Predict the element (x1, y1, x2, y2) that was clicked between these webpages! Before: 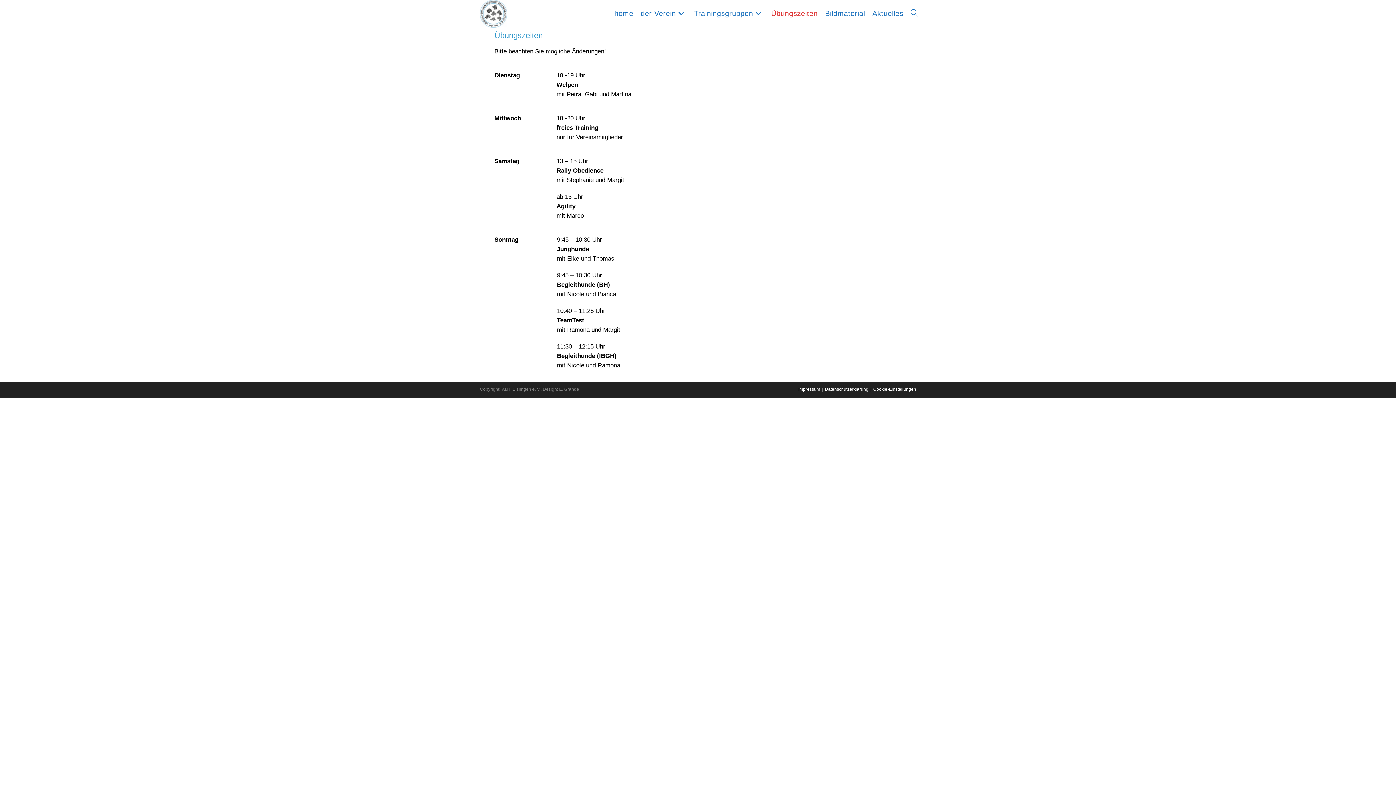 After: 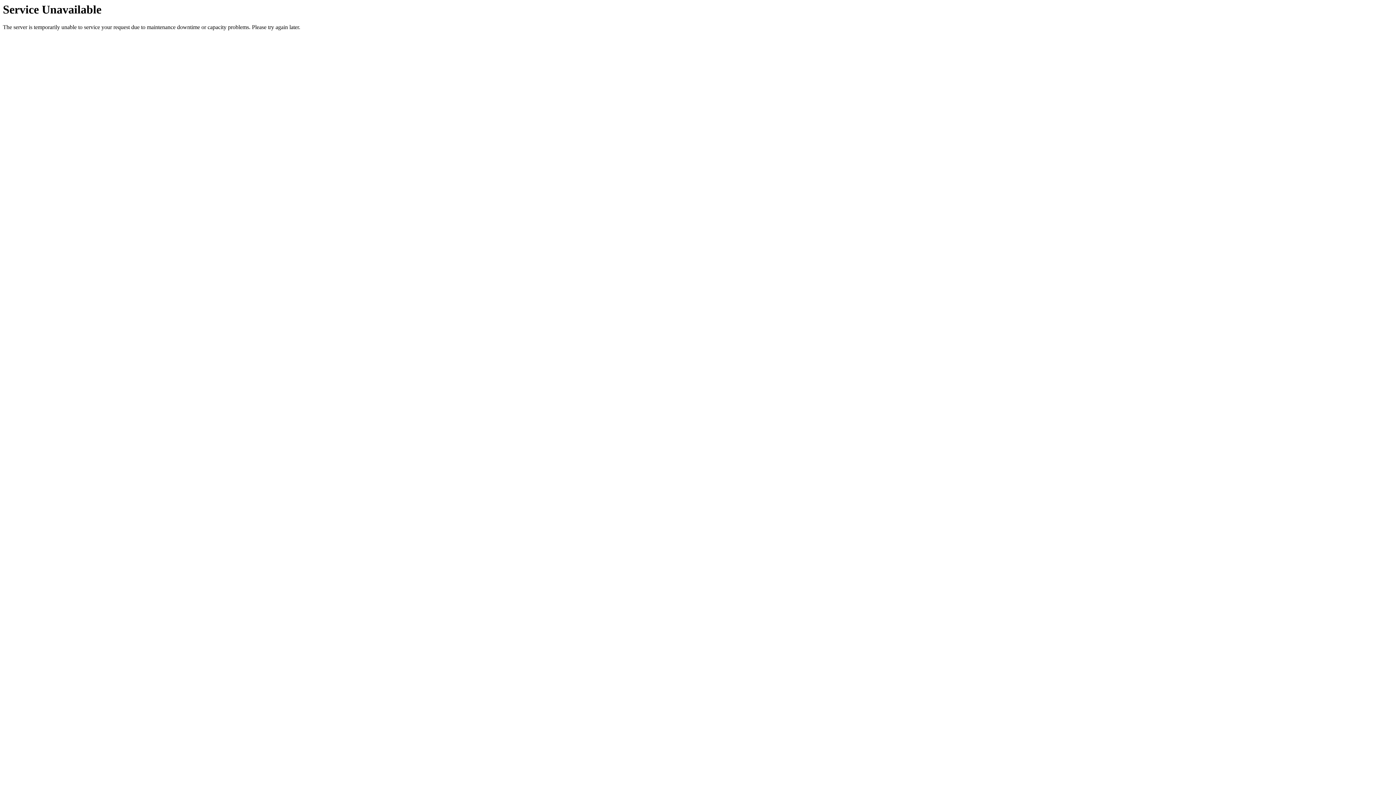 Action: label: home bbox: (610, 0, 637, 26)